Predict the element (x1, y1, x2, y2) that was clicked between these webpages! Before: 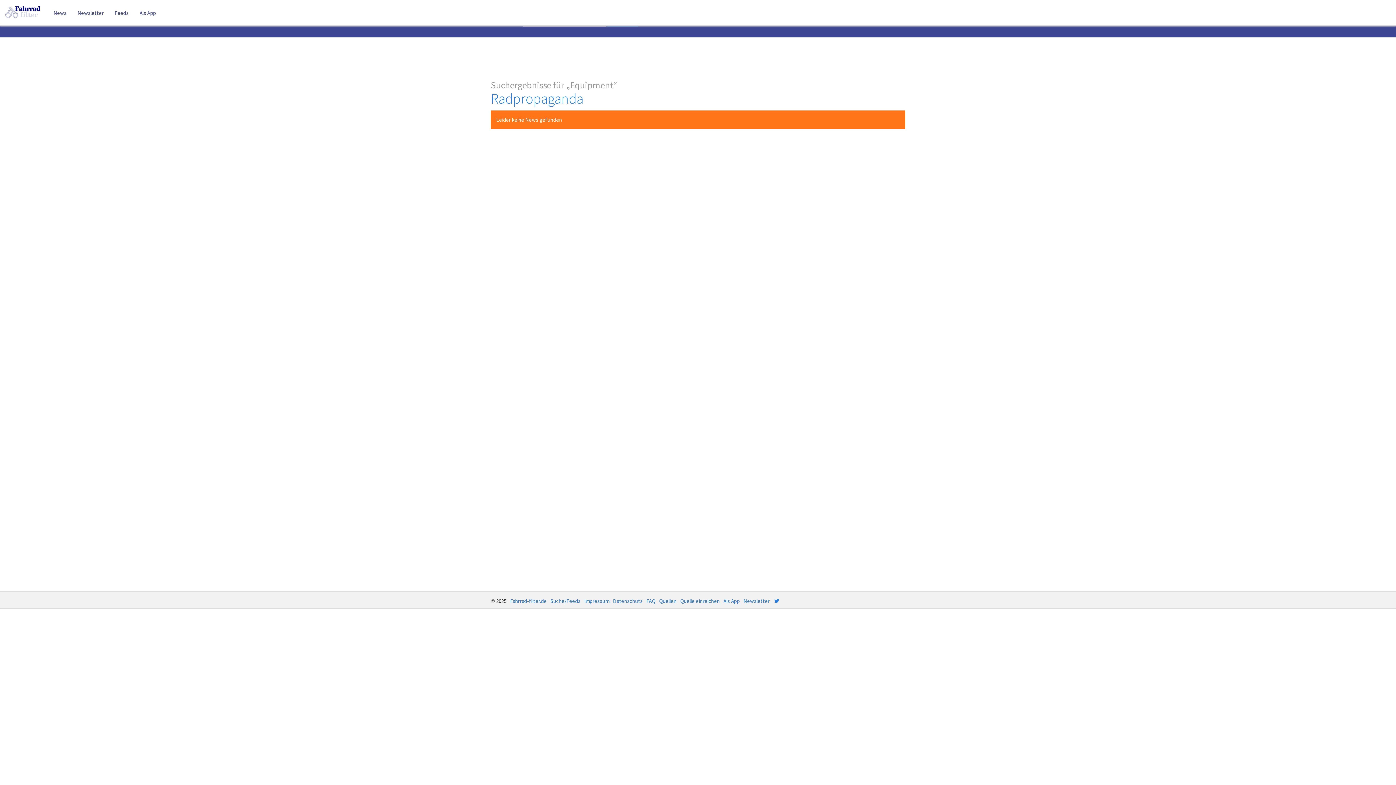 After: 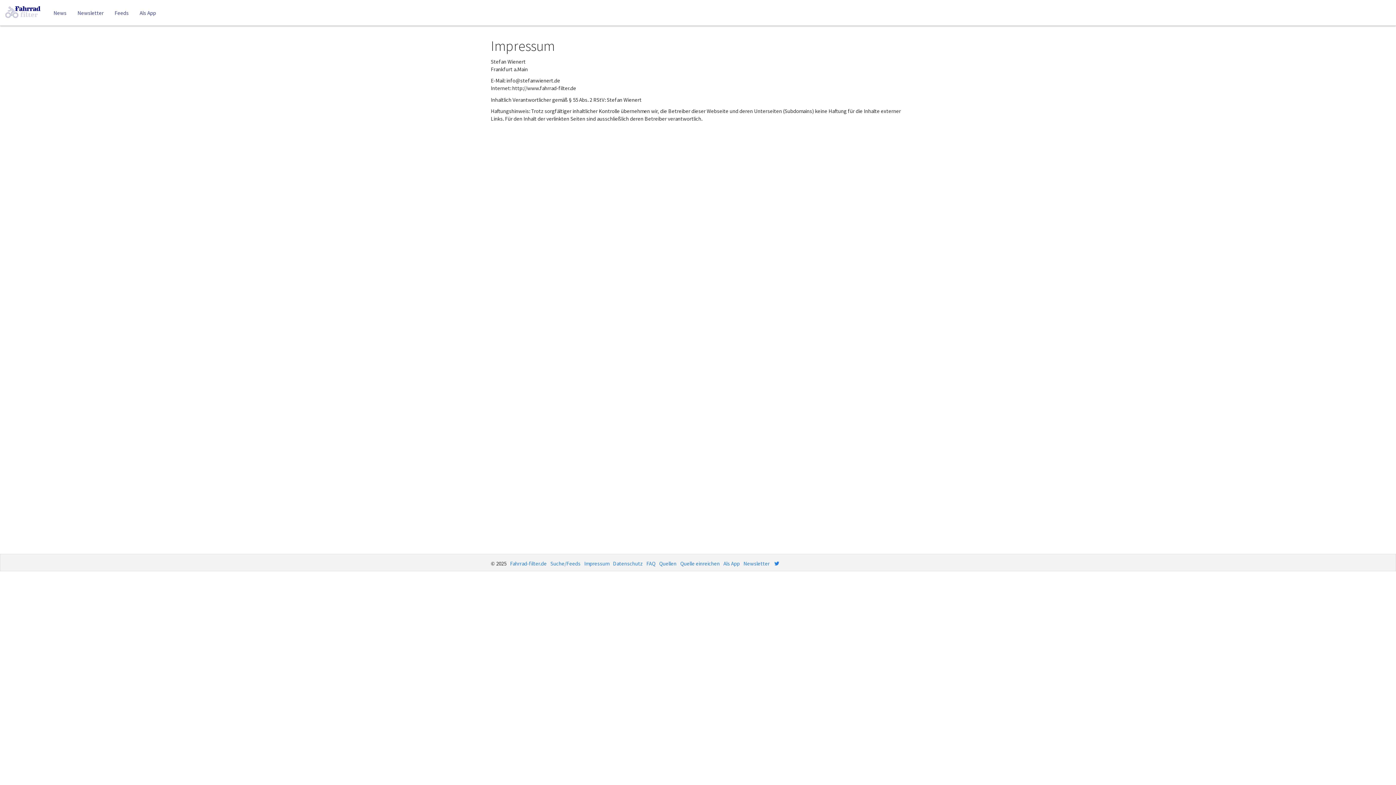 Action: label: Impressum bbox: (584, 597, 609, 604)